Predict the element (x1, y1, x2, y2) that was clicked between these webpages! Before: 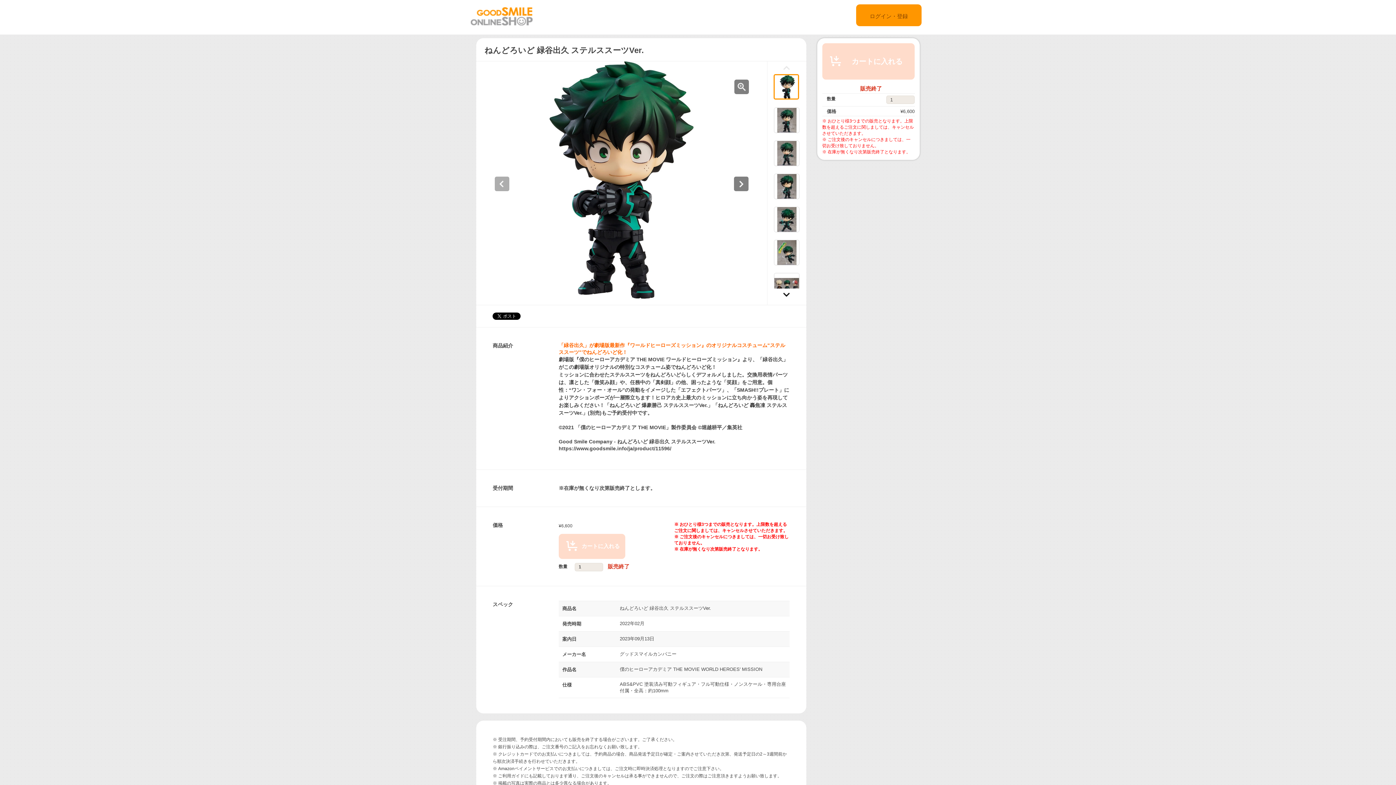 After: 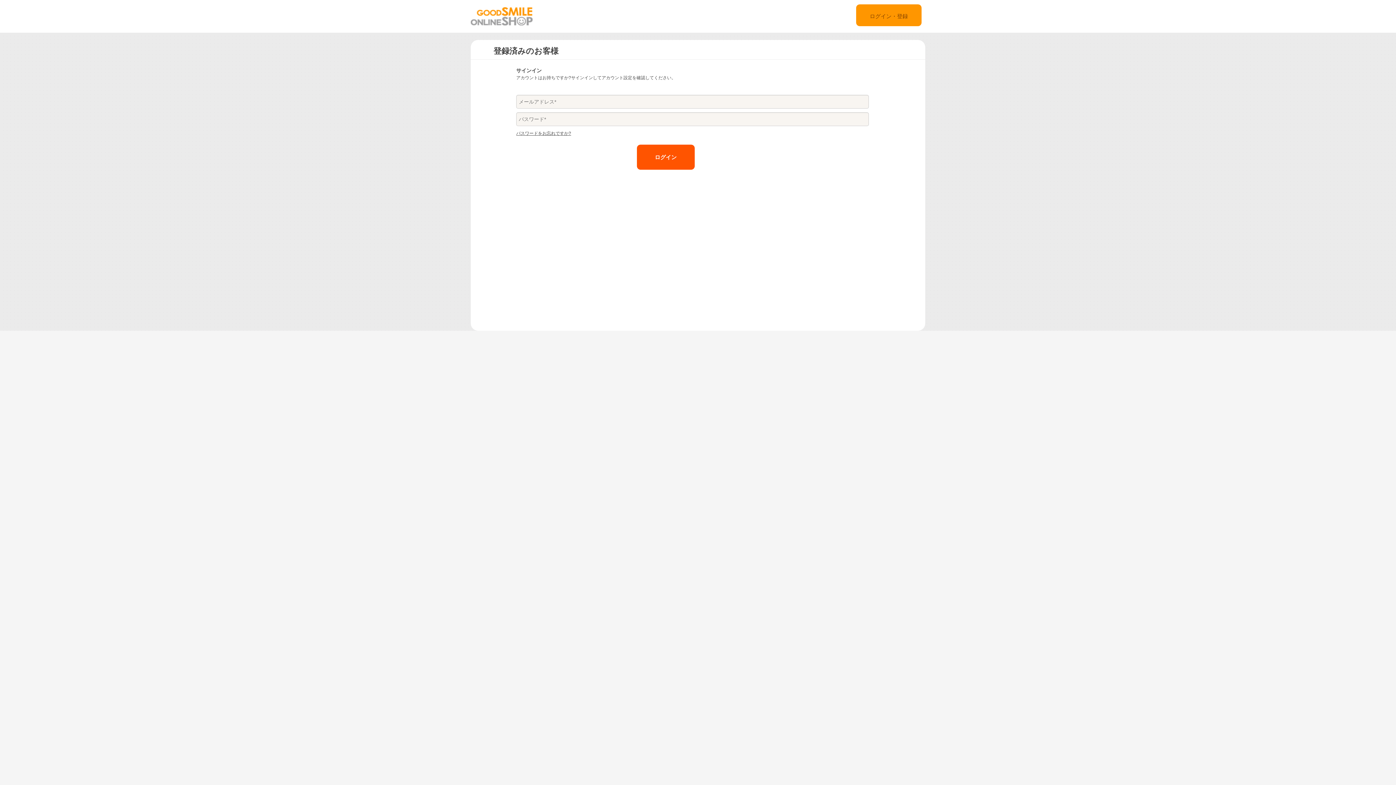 Action: bbox: (856, 4, 921, 26) label: ログイン・登録